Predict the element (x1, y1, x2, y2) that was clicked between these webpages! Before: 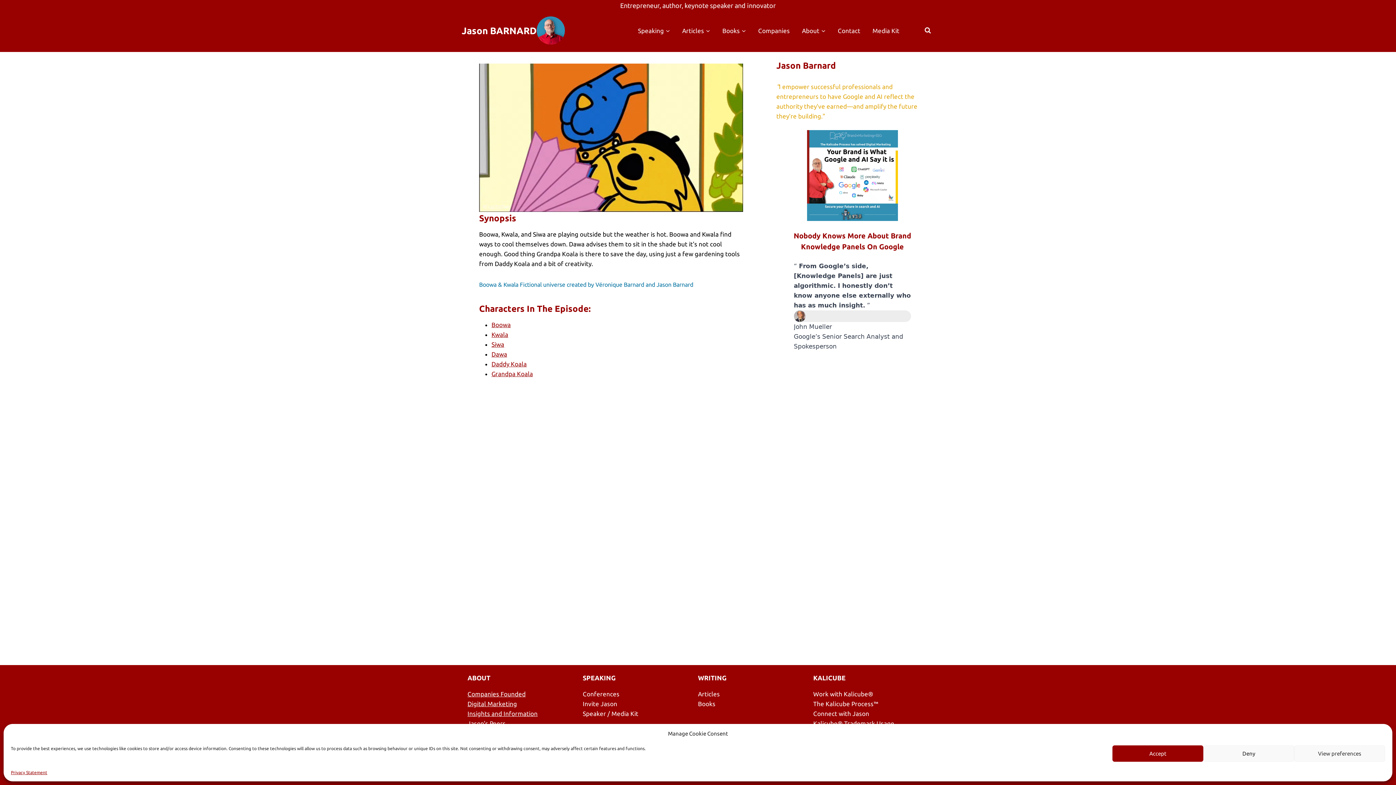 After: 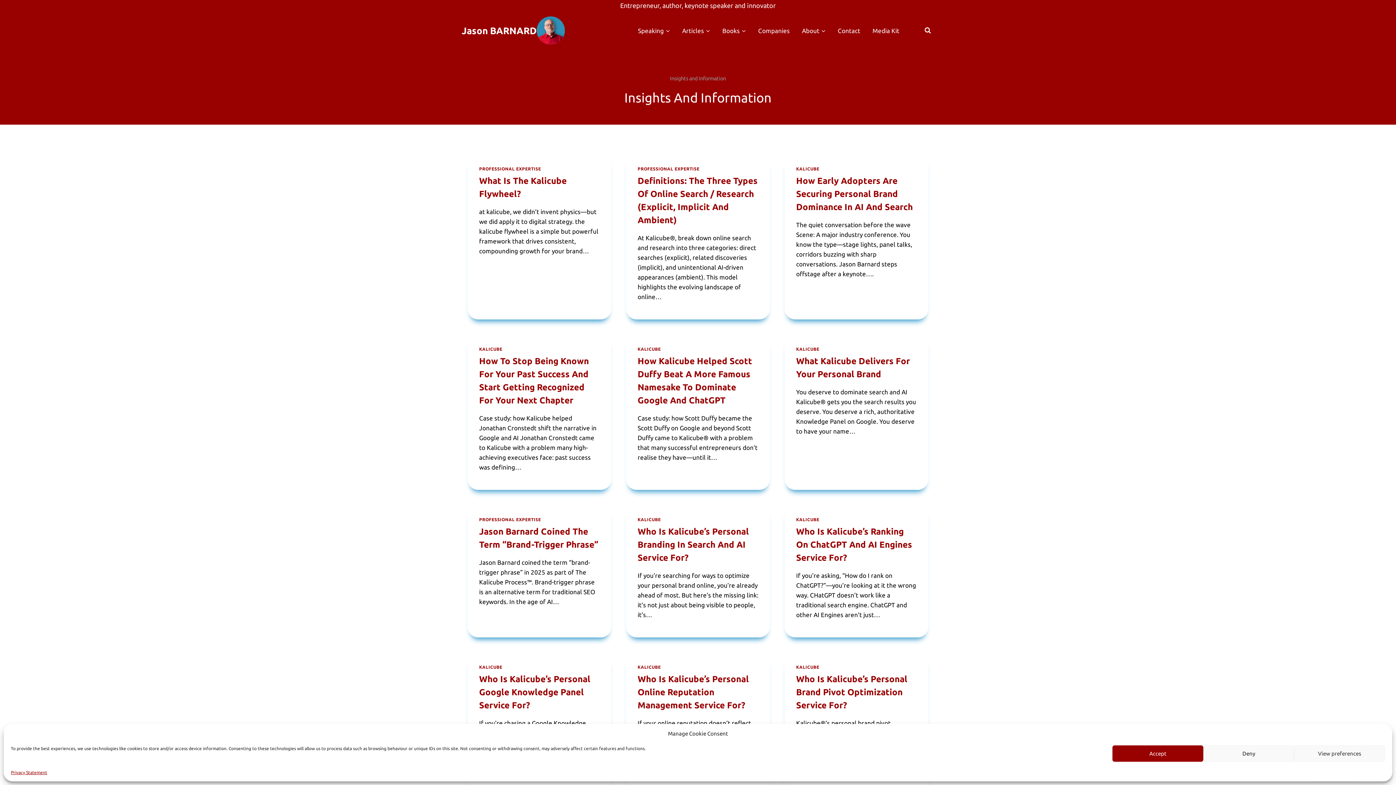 Action: label: Insights and Information bbox: (467, 710, 537, 717)